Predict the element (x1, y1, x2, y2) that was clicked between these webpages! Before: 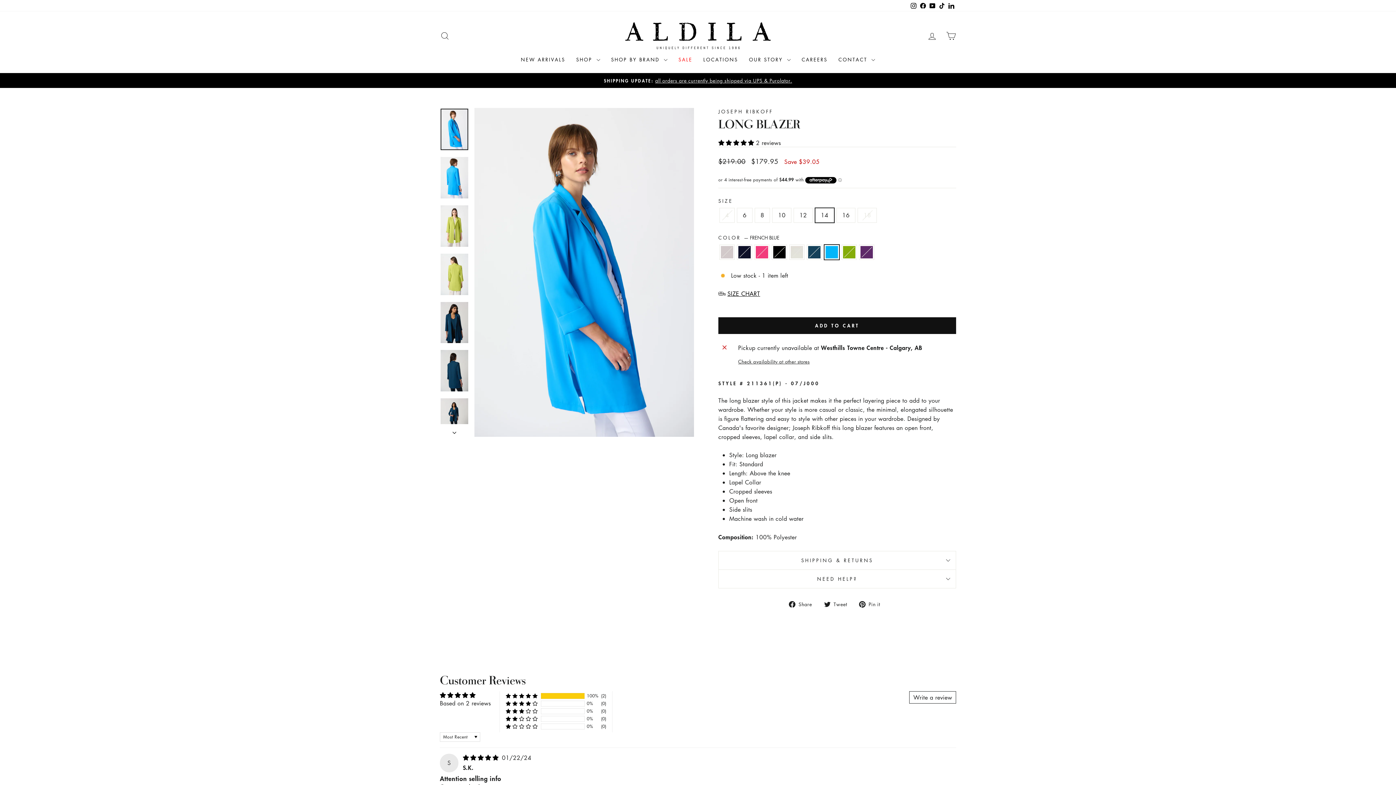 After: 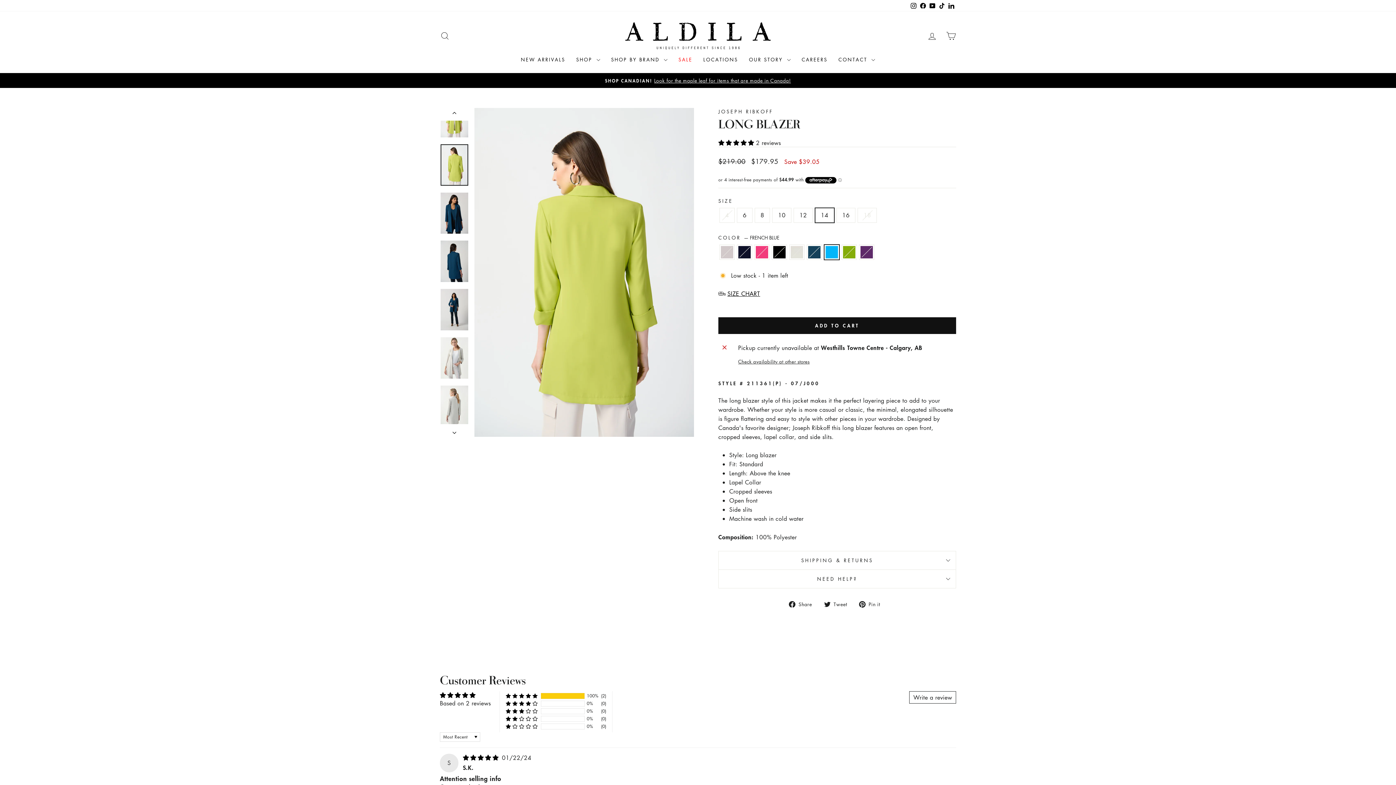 Action: bbox: (440, 253, 468, 295)